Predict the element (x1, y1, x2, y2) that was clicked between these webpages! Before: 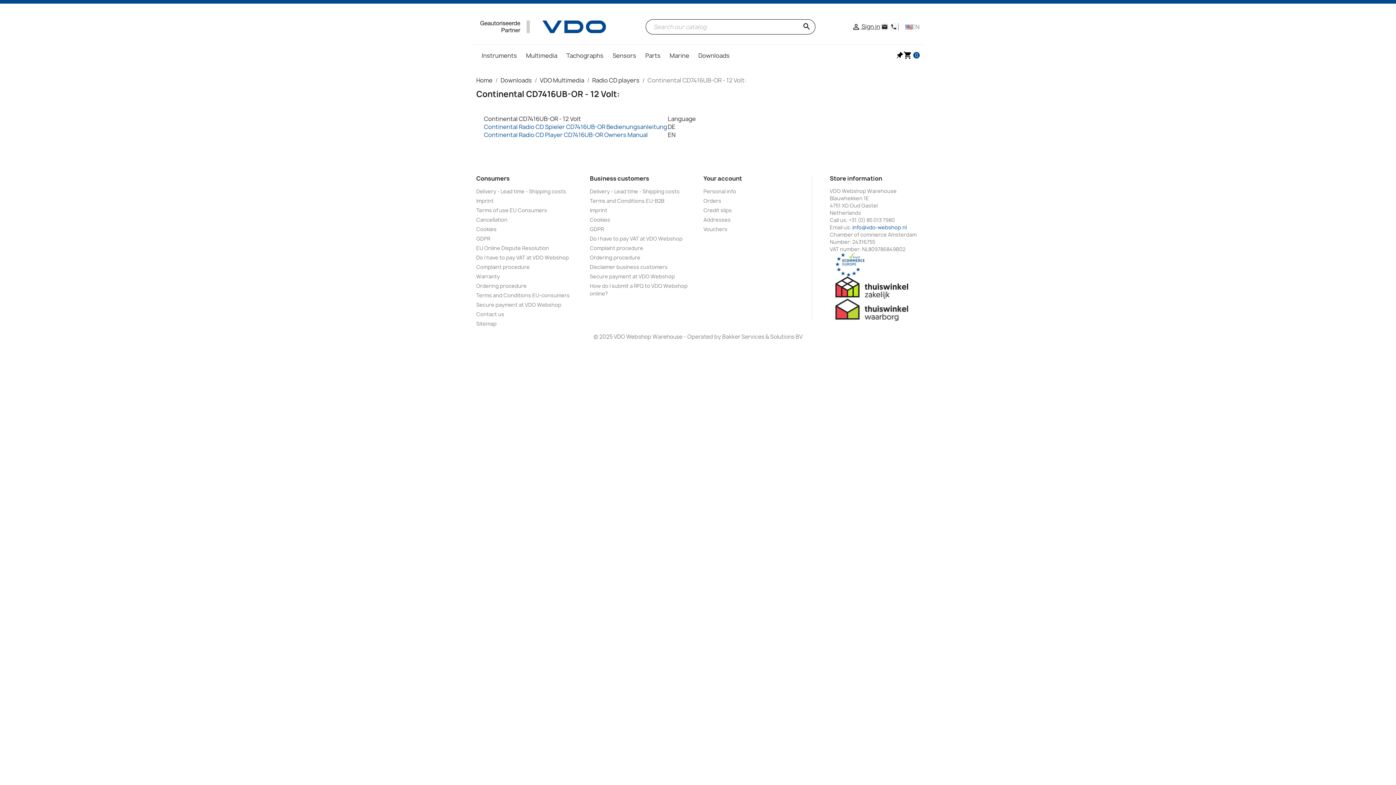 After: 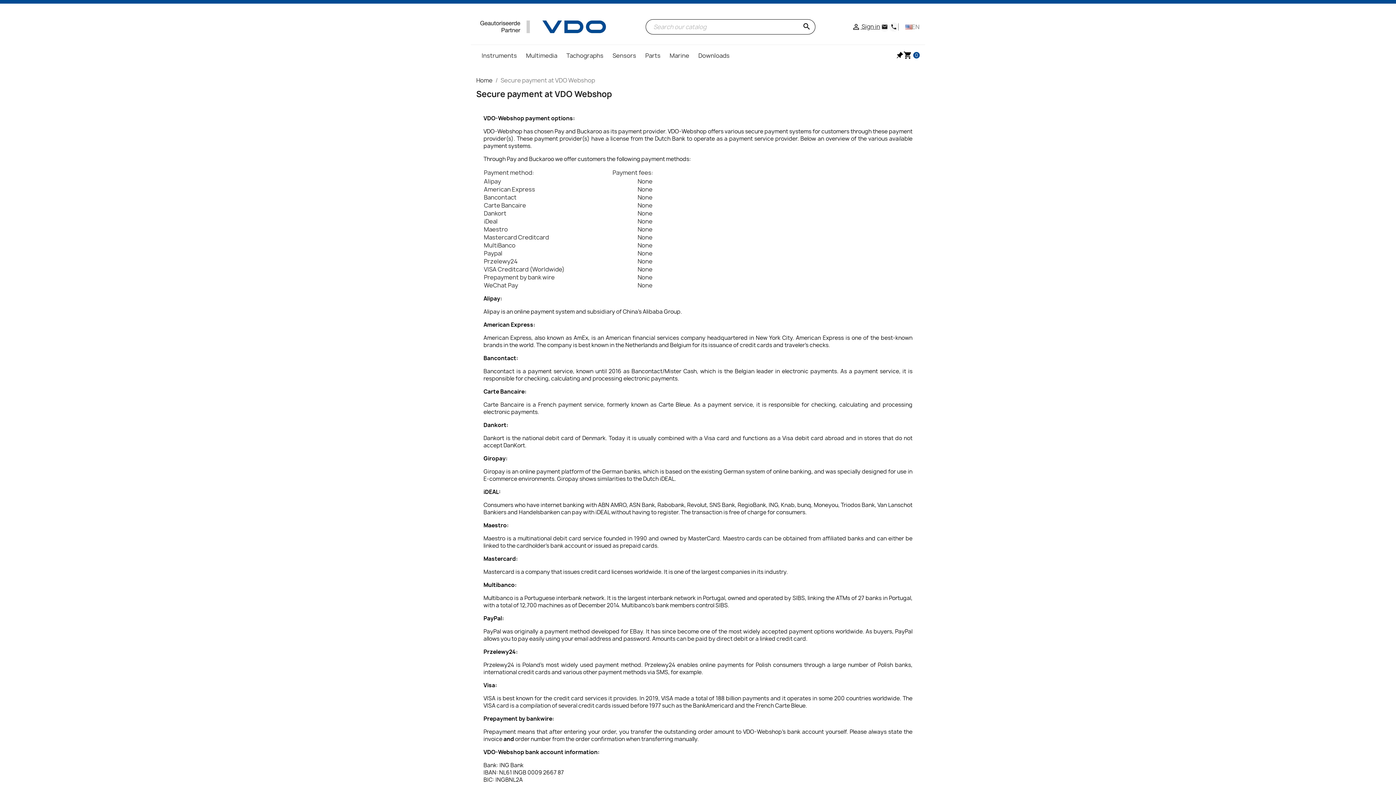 Action: bbox: (476, 301, 561, 308) label: Secure payment at VDO Webshop